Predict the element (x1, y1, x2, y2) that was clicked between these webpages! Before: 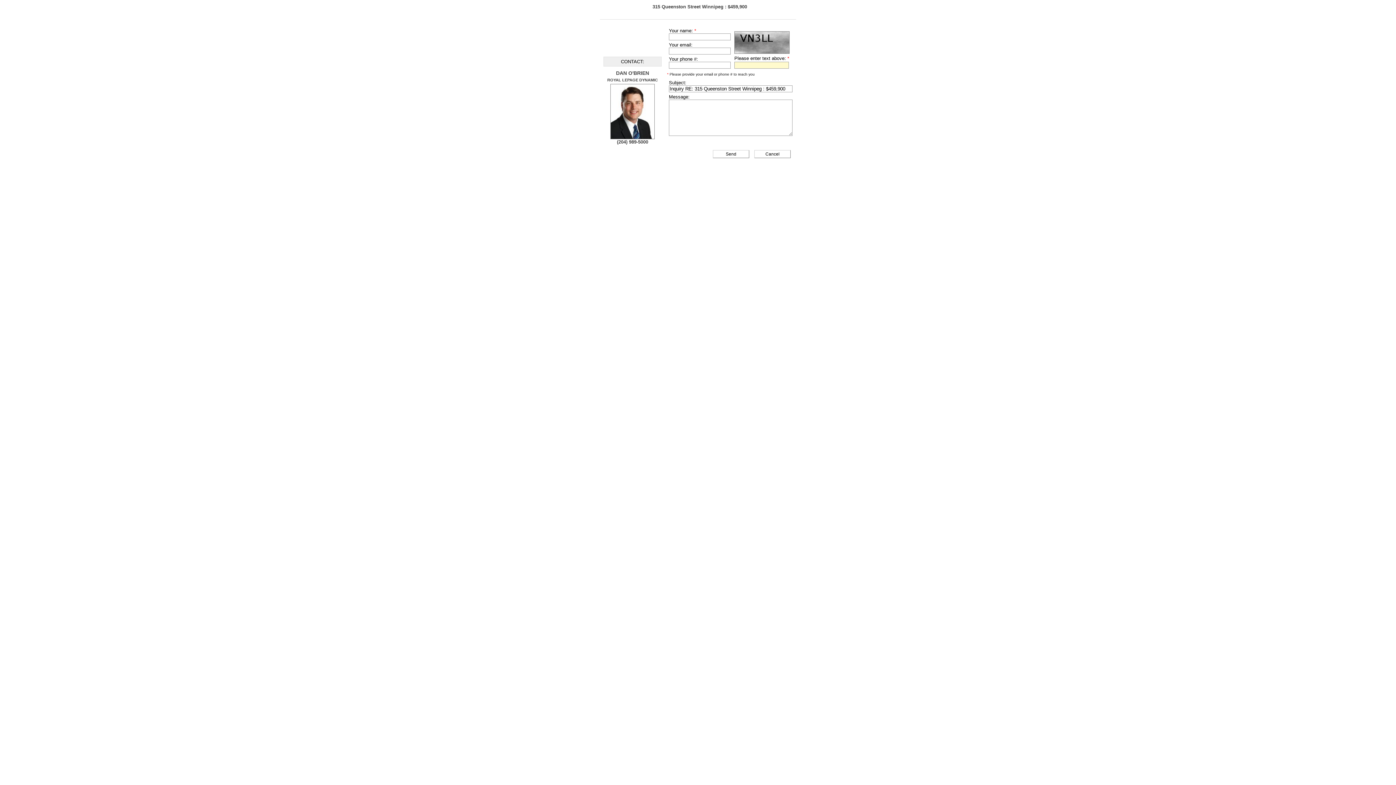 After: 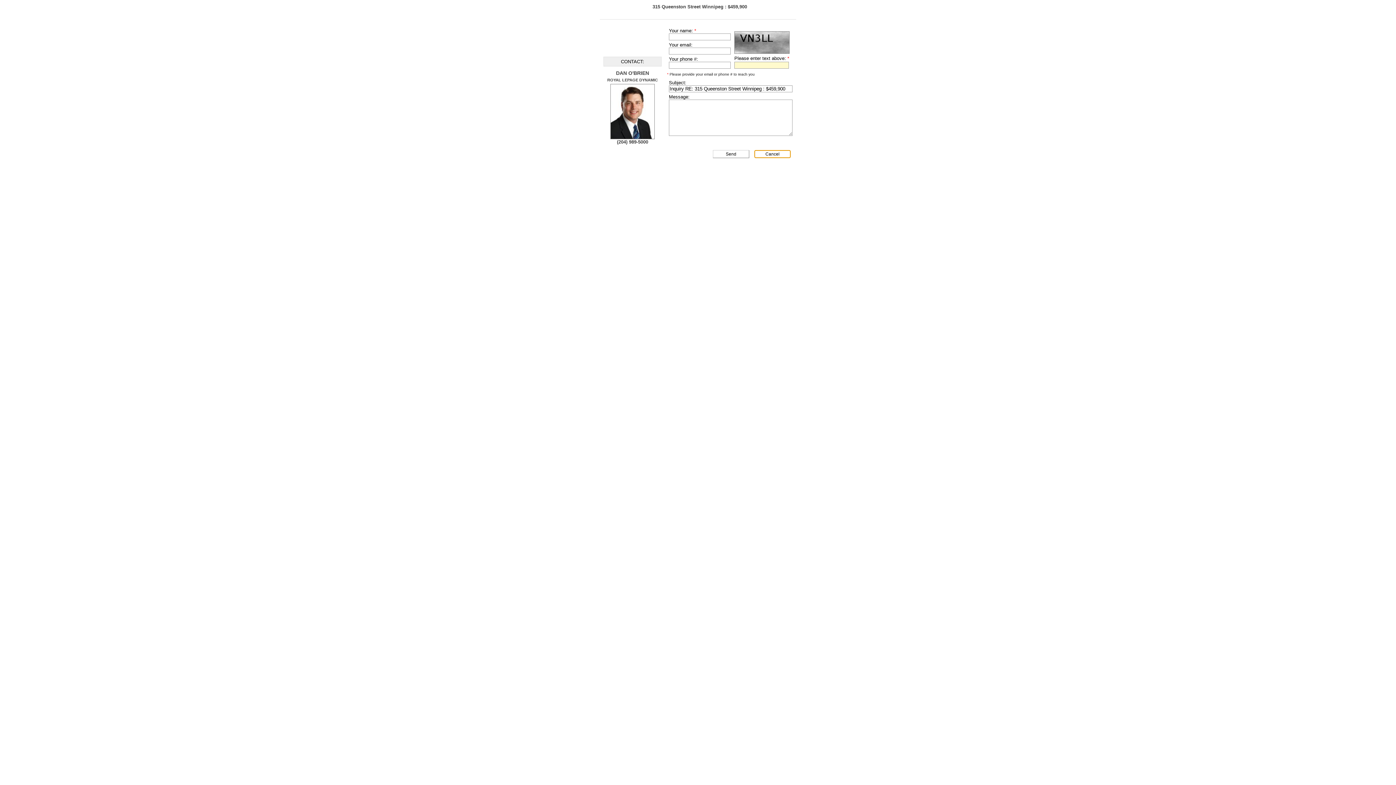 Action: label: Cancel bbox: (754, 150, 790, 158)